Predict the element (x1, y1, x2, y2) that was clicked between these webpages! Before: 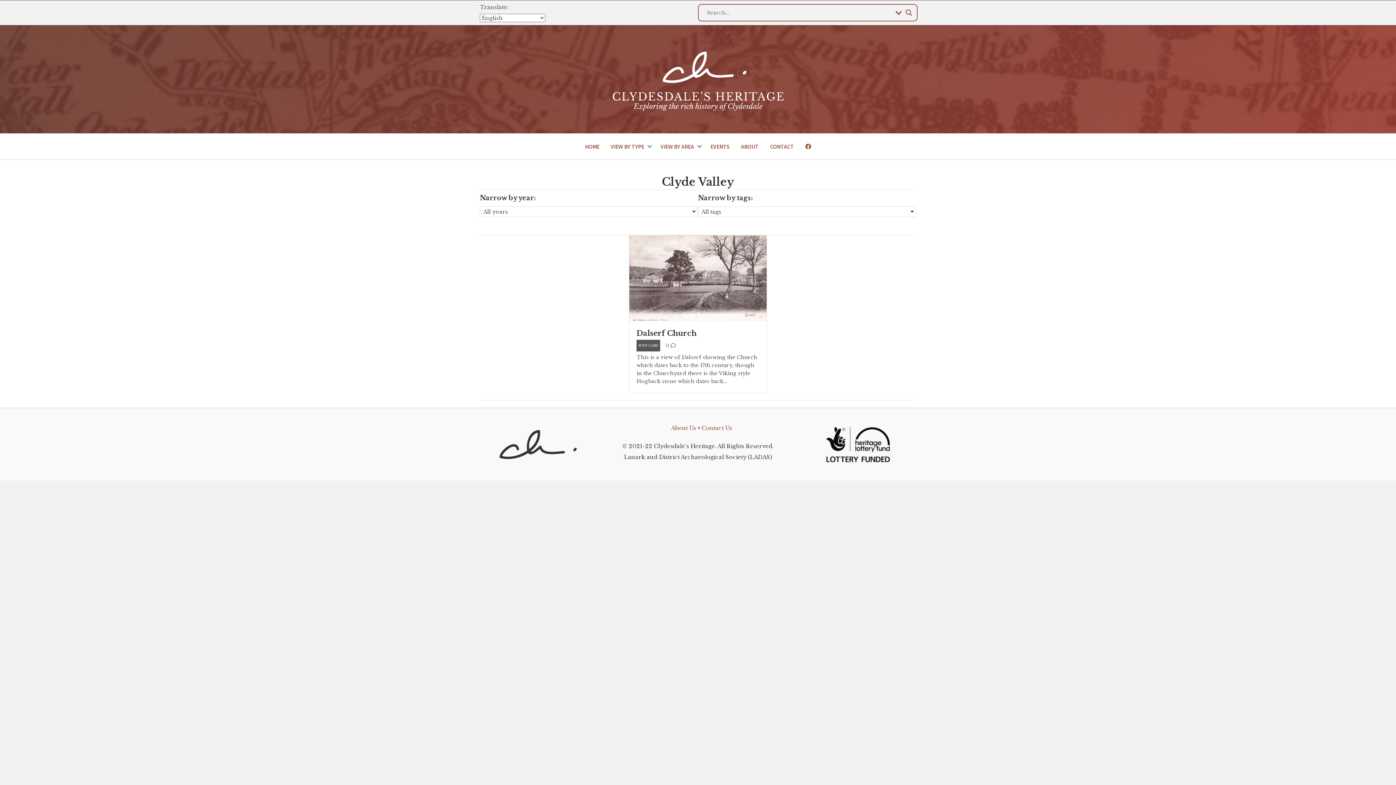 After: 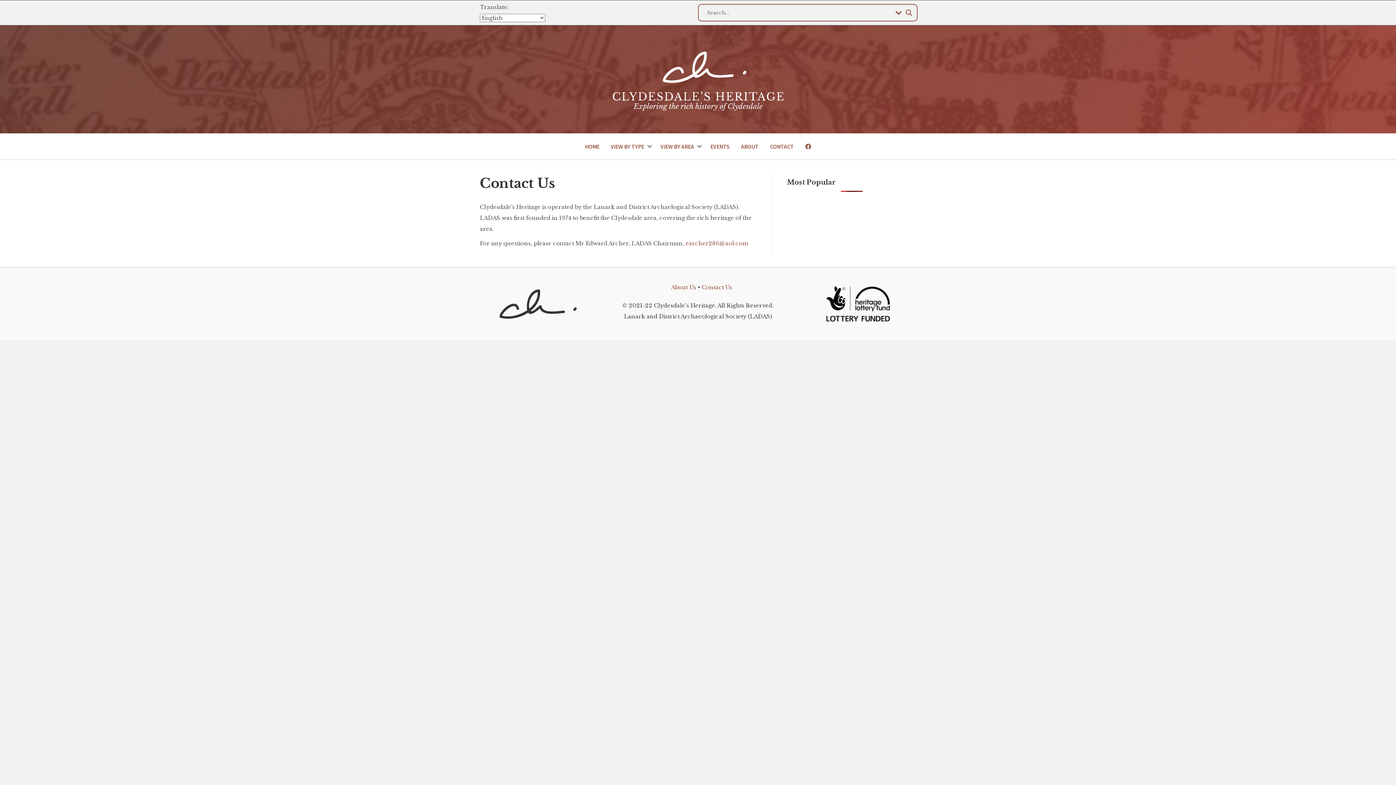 Action: label: CONTACT bbox: (764, 137, 799, 156)